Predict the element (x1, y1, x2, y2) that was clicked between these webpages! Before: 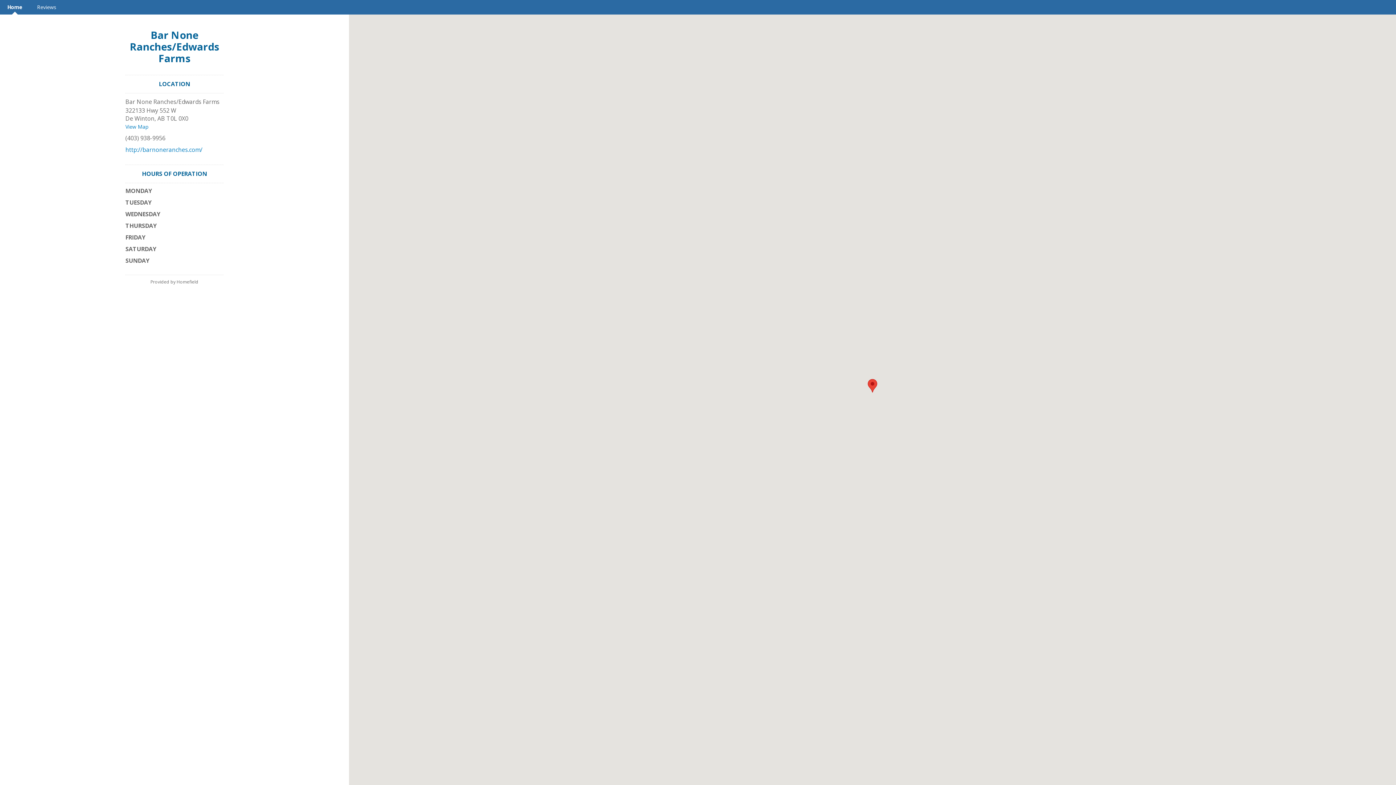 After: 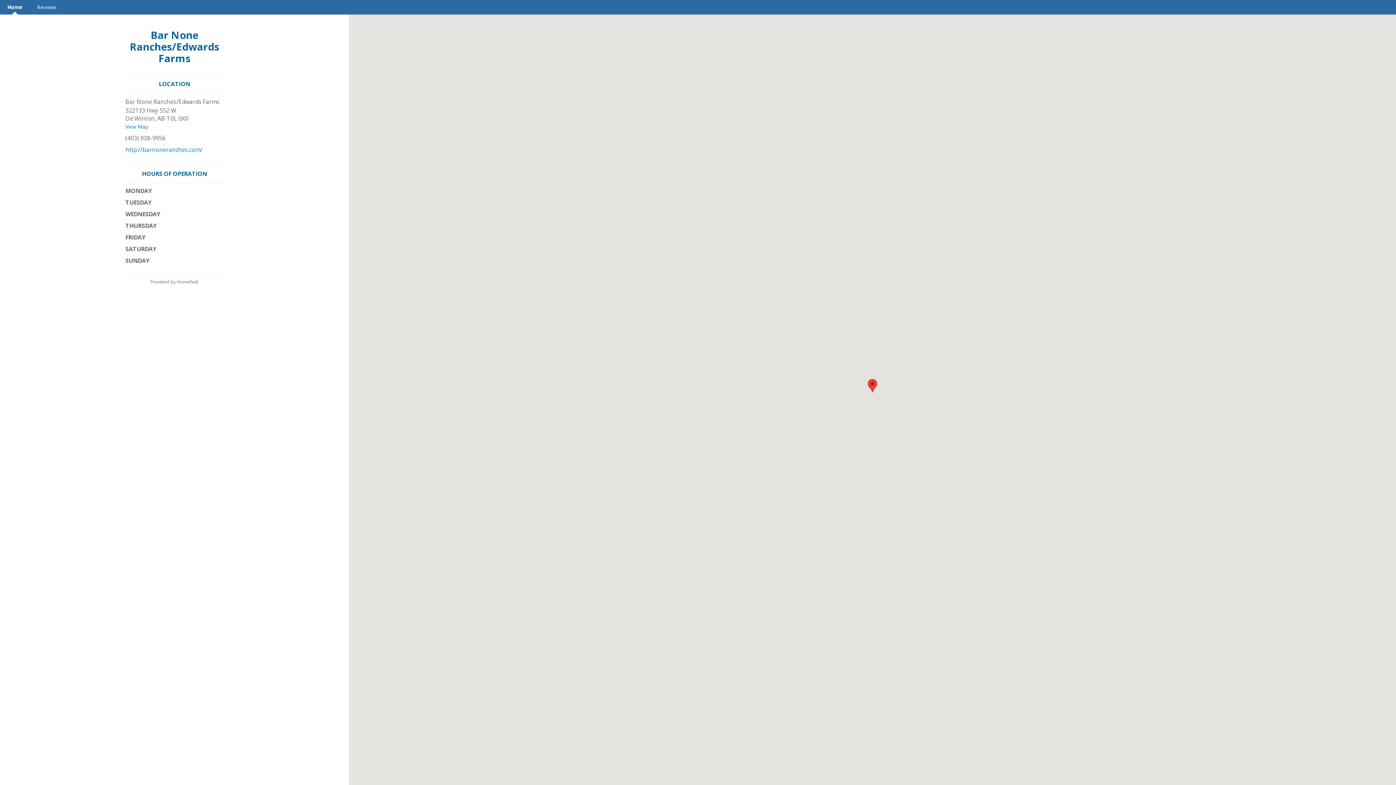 Action: bbox: (129, 28, 219, 65) label: Bar None Ranches/Edwards Farms